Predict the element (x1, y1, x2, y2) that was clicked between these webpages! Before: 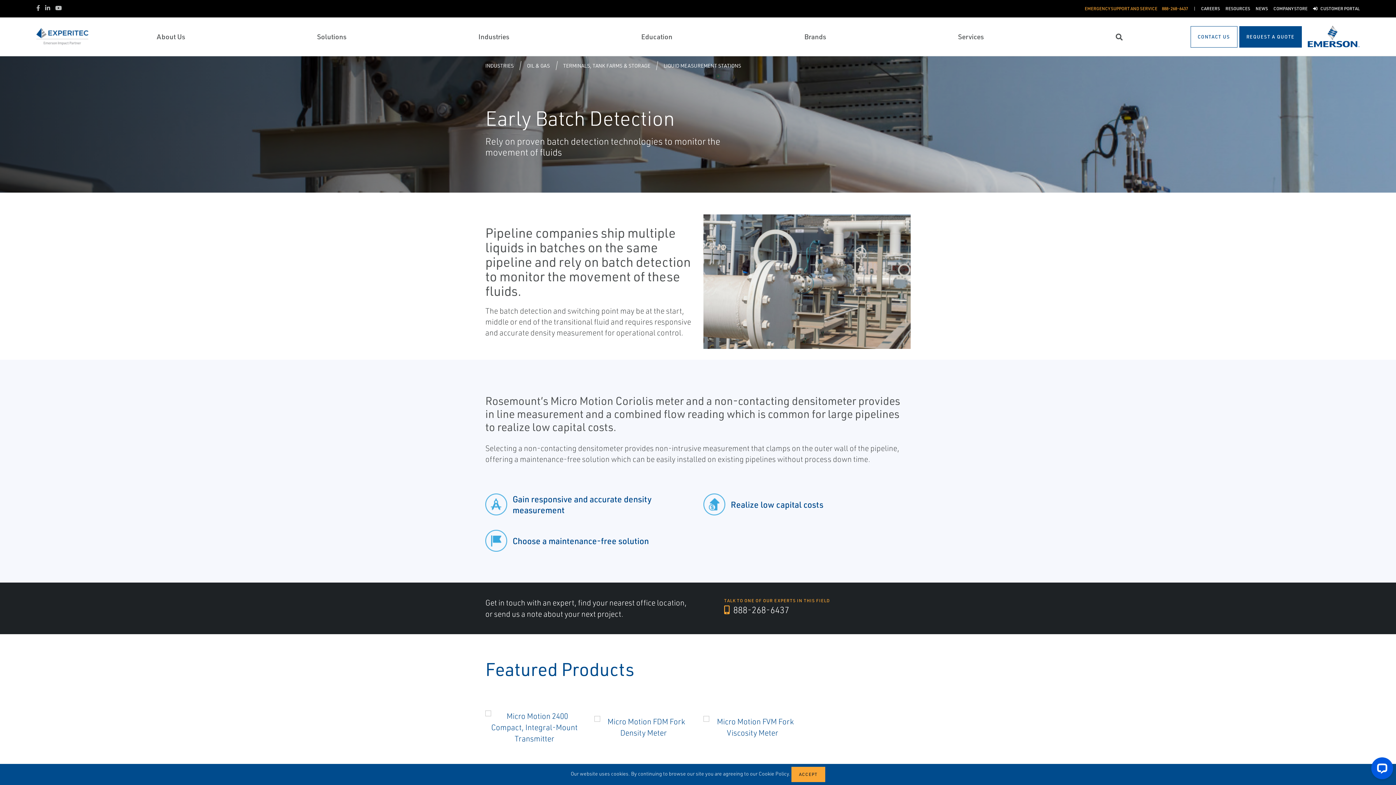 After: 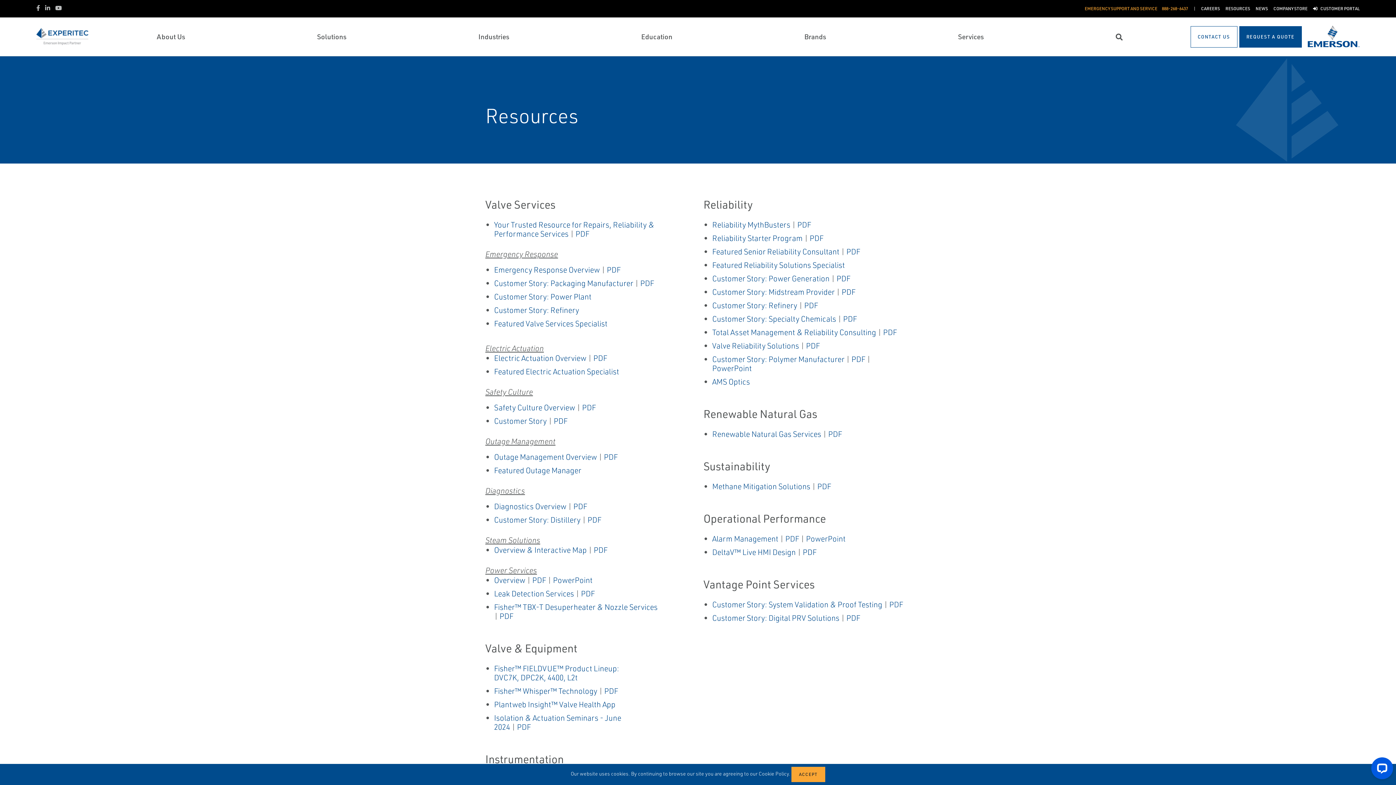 Action: bbox: (1225, 5, 1250, 12) label: RESOURCES